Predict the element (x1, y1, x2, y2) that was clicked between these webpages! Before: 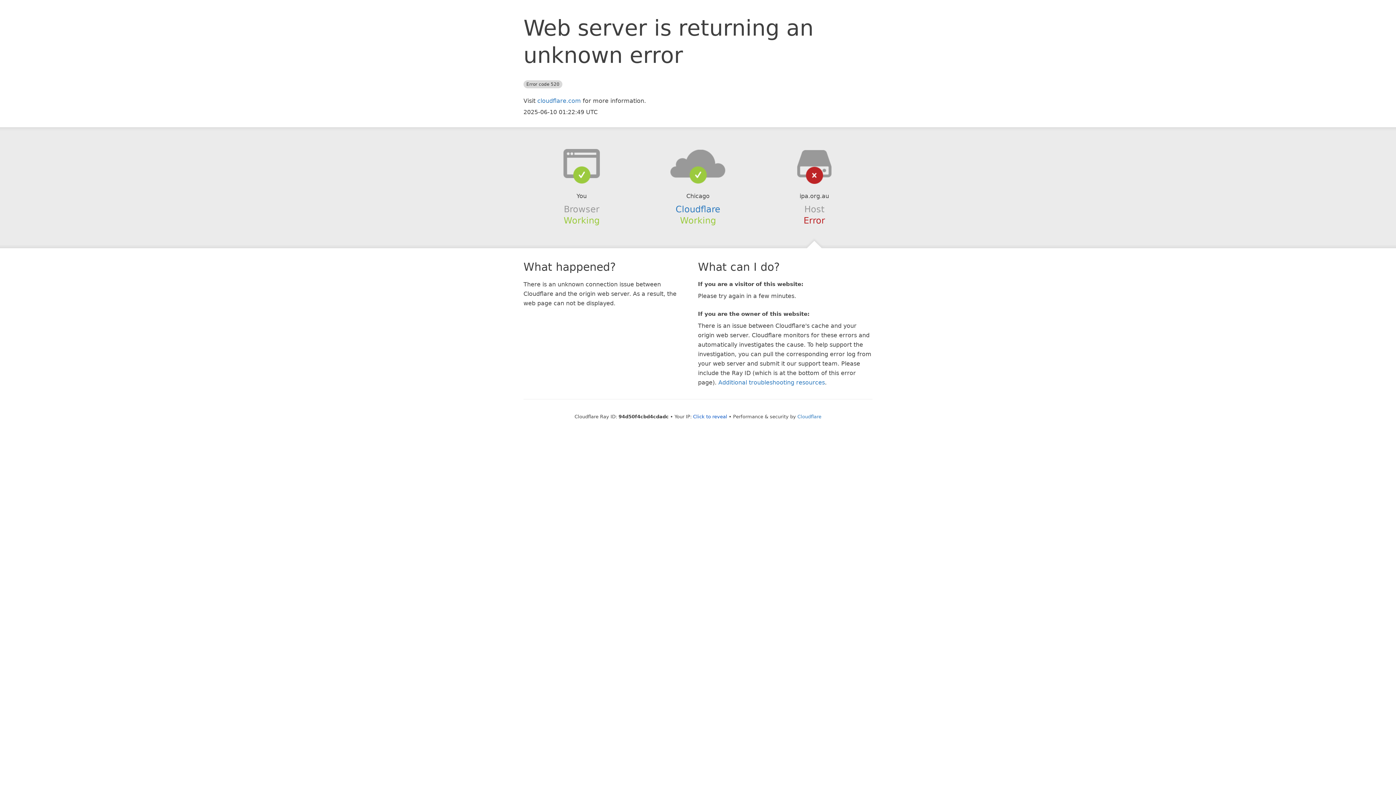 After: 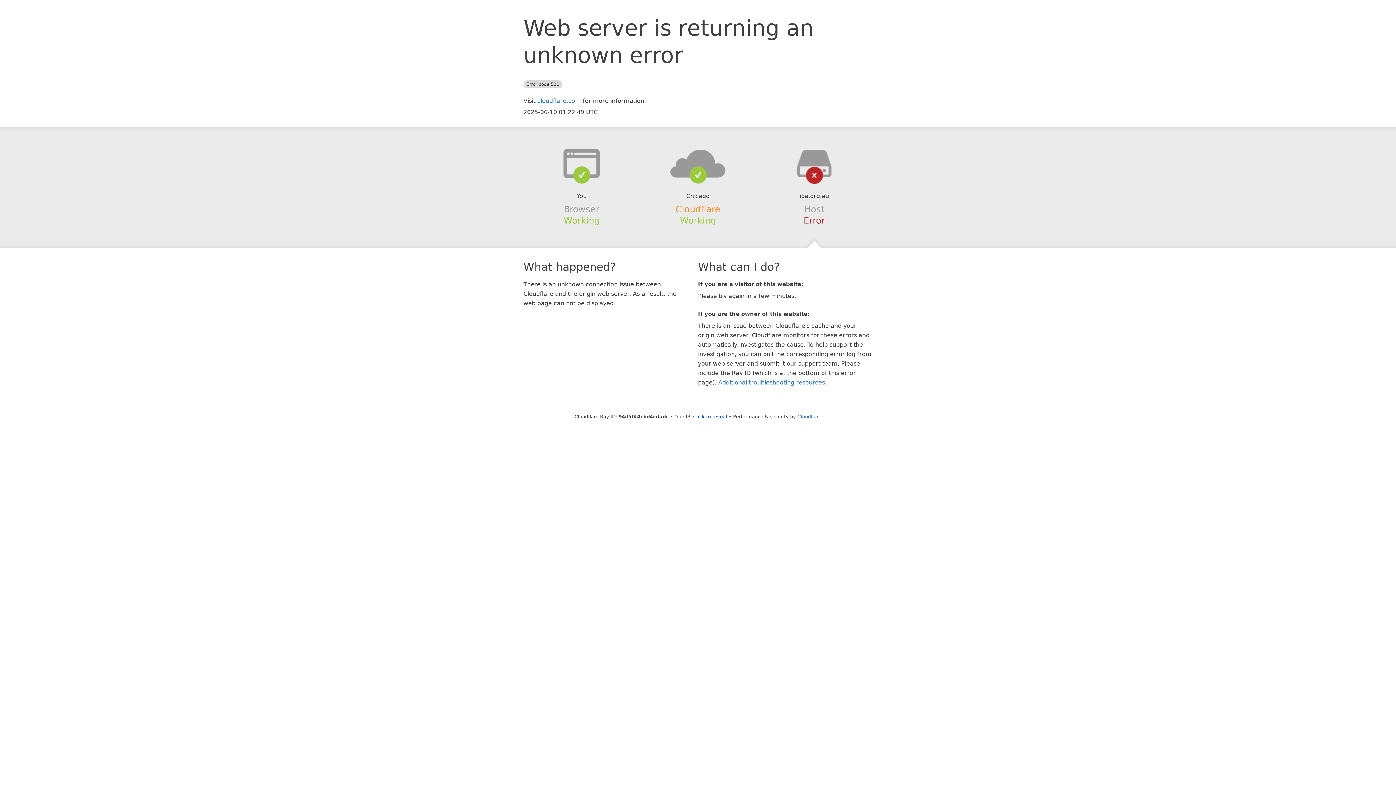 Action: label: Cloudflare bbox: (675, 204, 720, 214)